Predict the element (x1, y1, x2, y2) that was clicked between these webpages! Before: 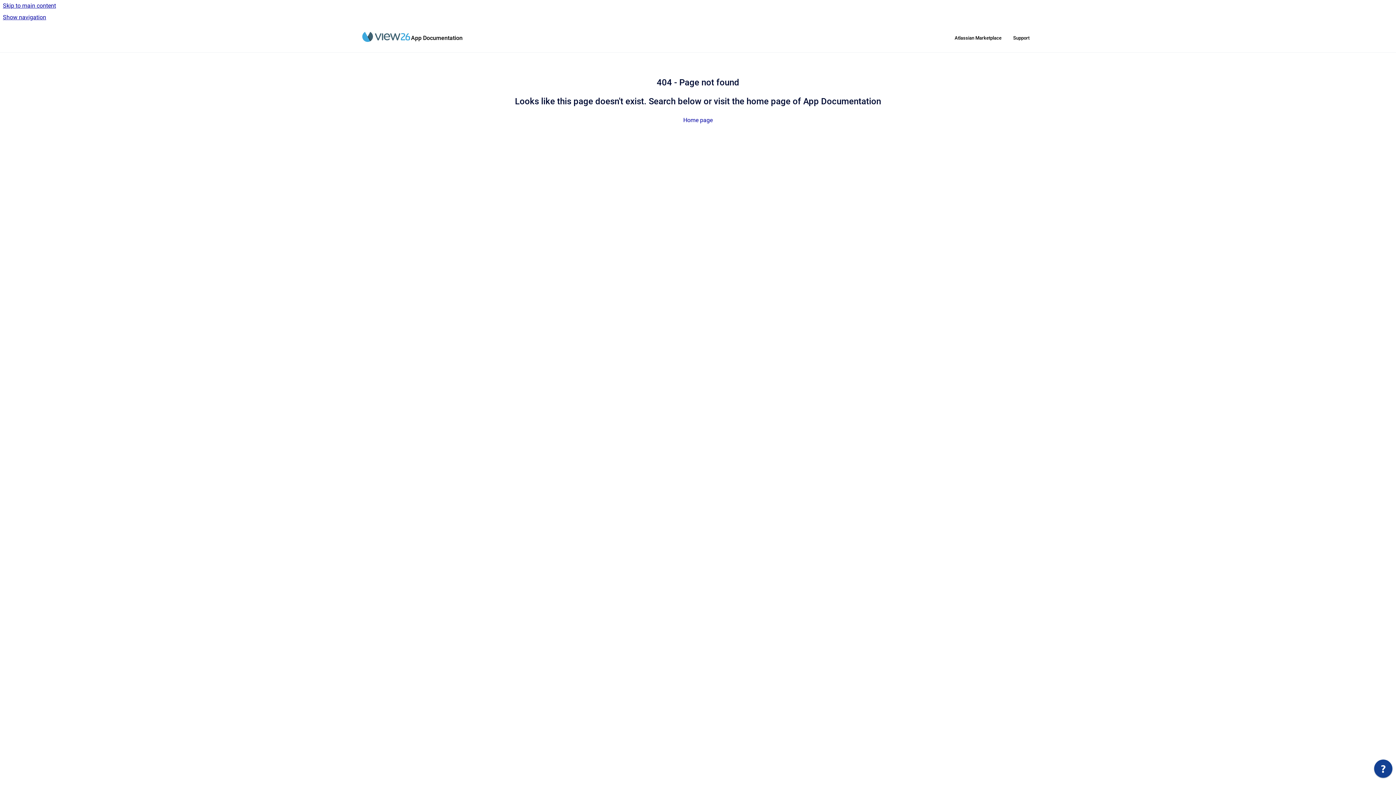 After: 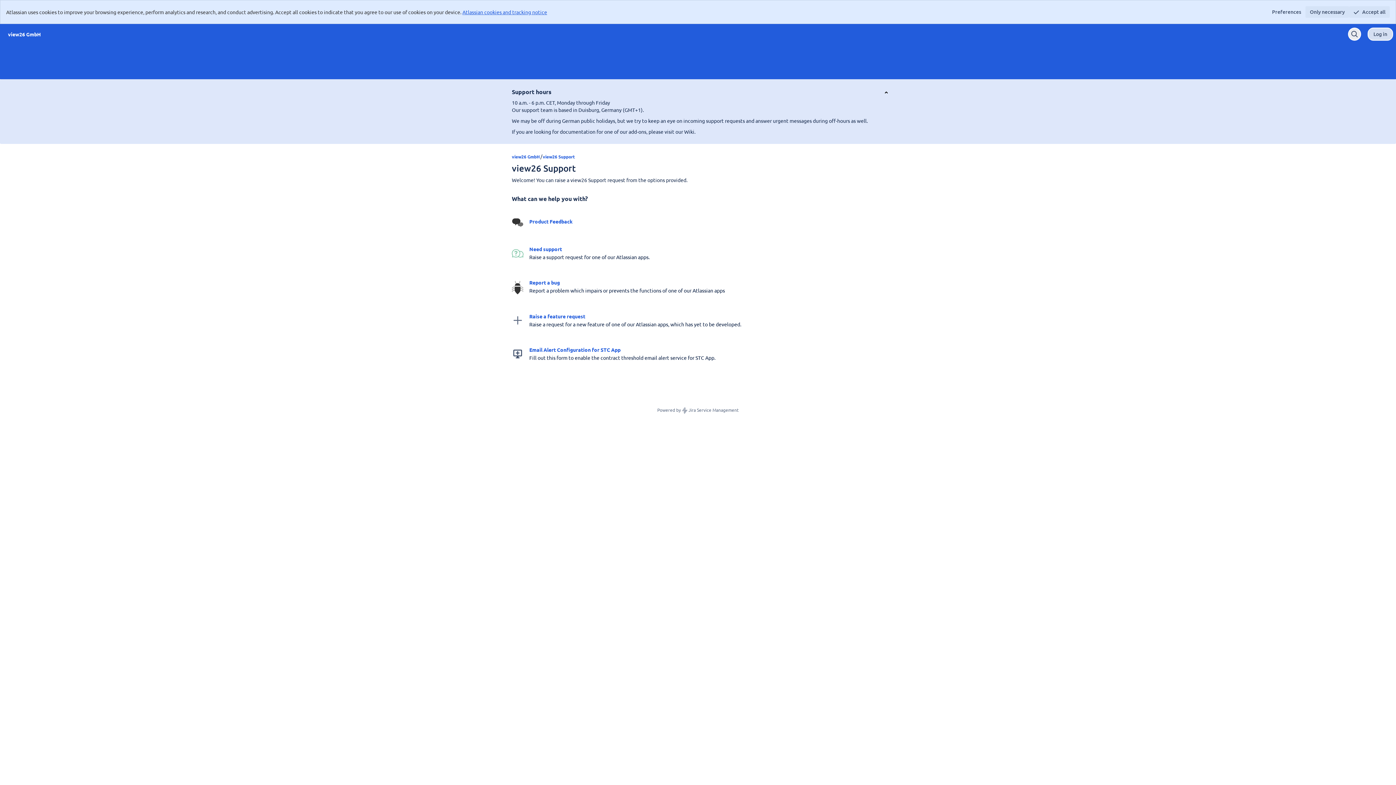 Action: bbox: (1007, 30, 1035, 45) label: Support